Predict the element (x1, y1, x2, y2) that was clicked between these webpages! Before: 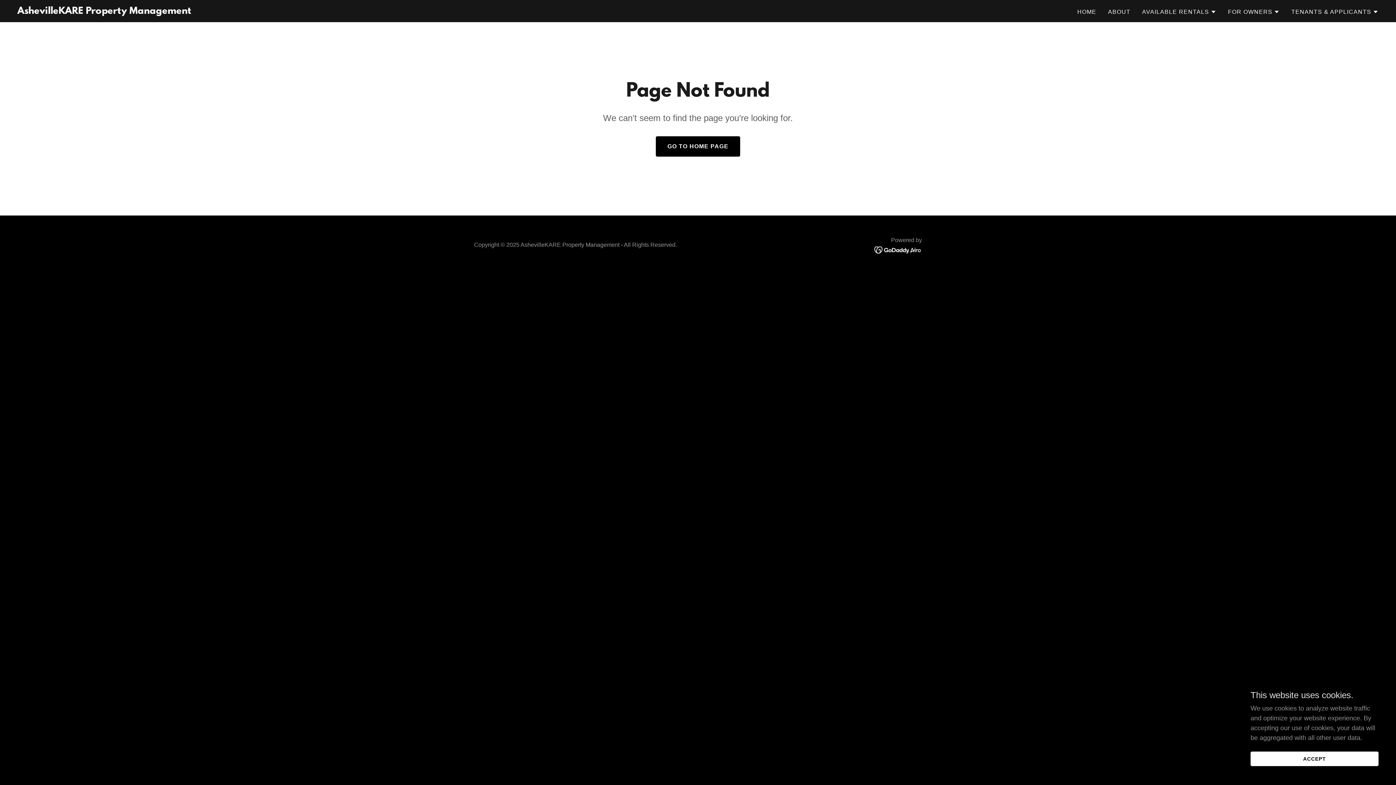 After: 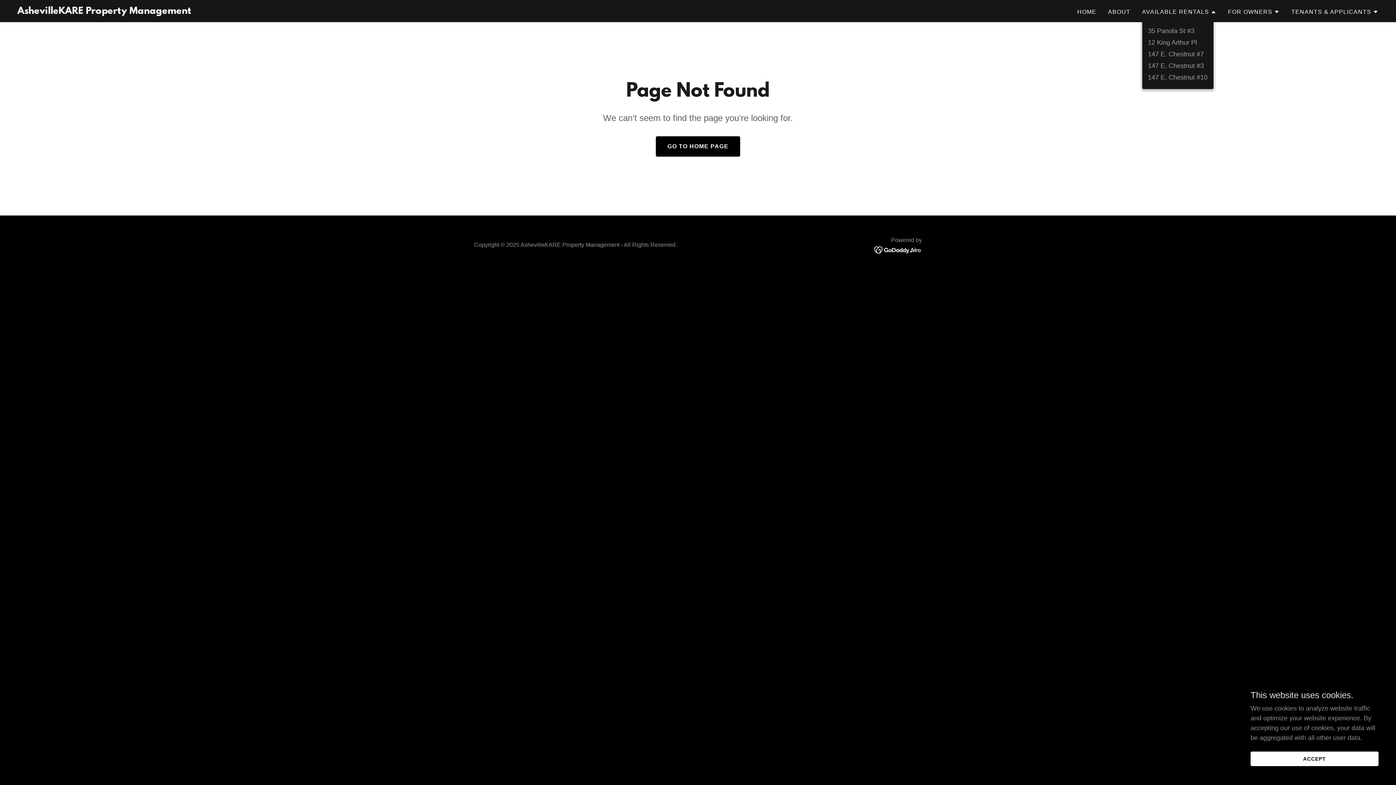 Action: label: AVAILABLE RENTALS bbox: (1142, 7, 1216, 16)